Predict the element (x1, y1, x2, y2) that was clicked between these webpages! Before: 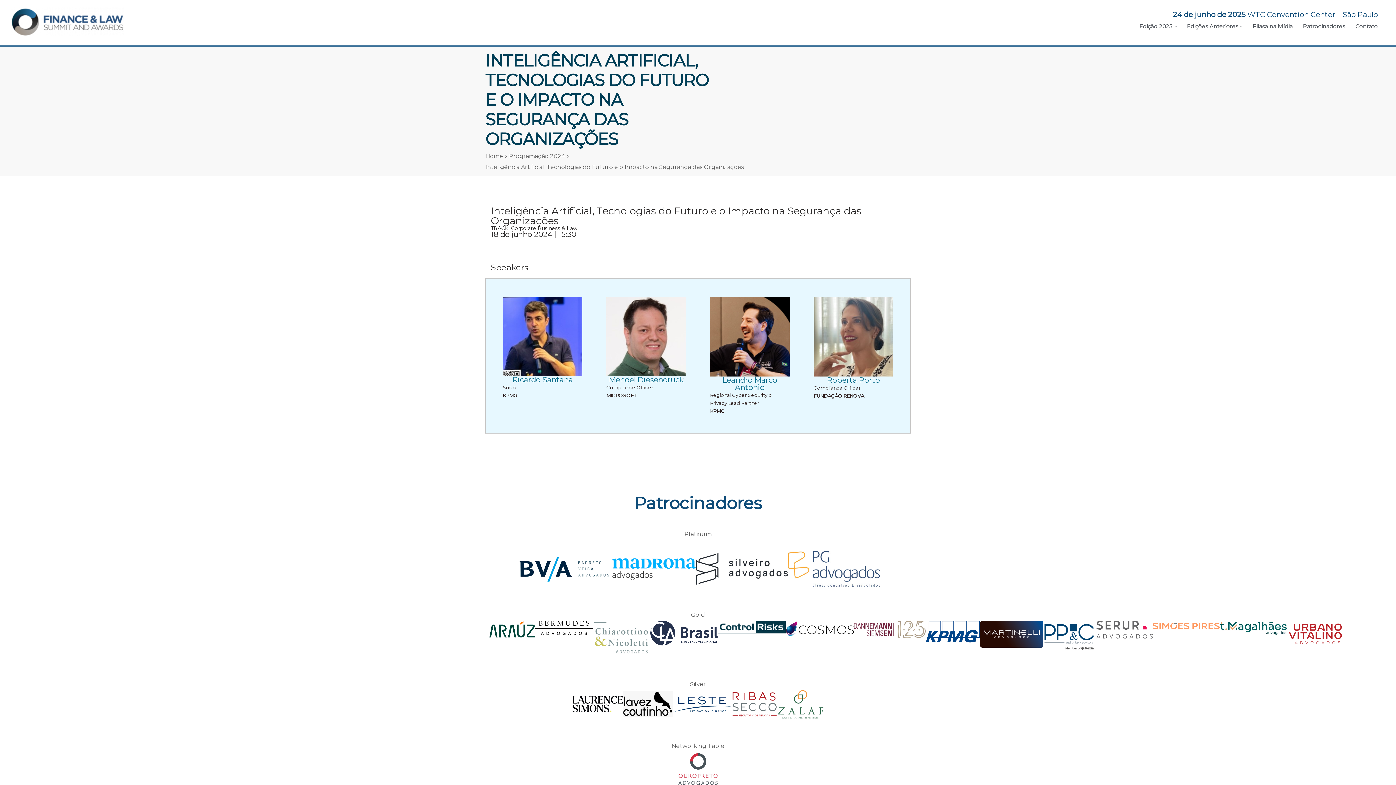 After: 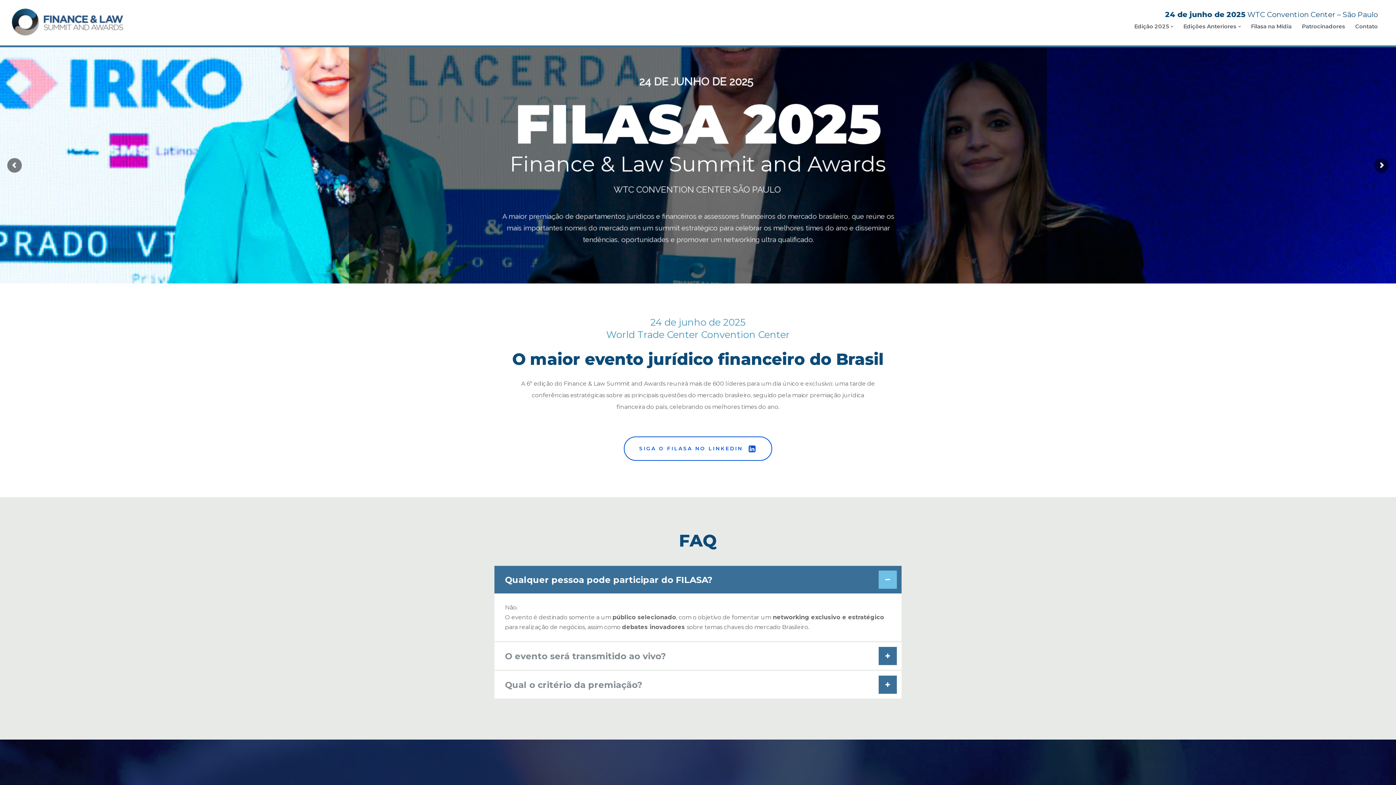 Action: label: Home bbox: (485, 152, 503, 159)